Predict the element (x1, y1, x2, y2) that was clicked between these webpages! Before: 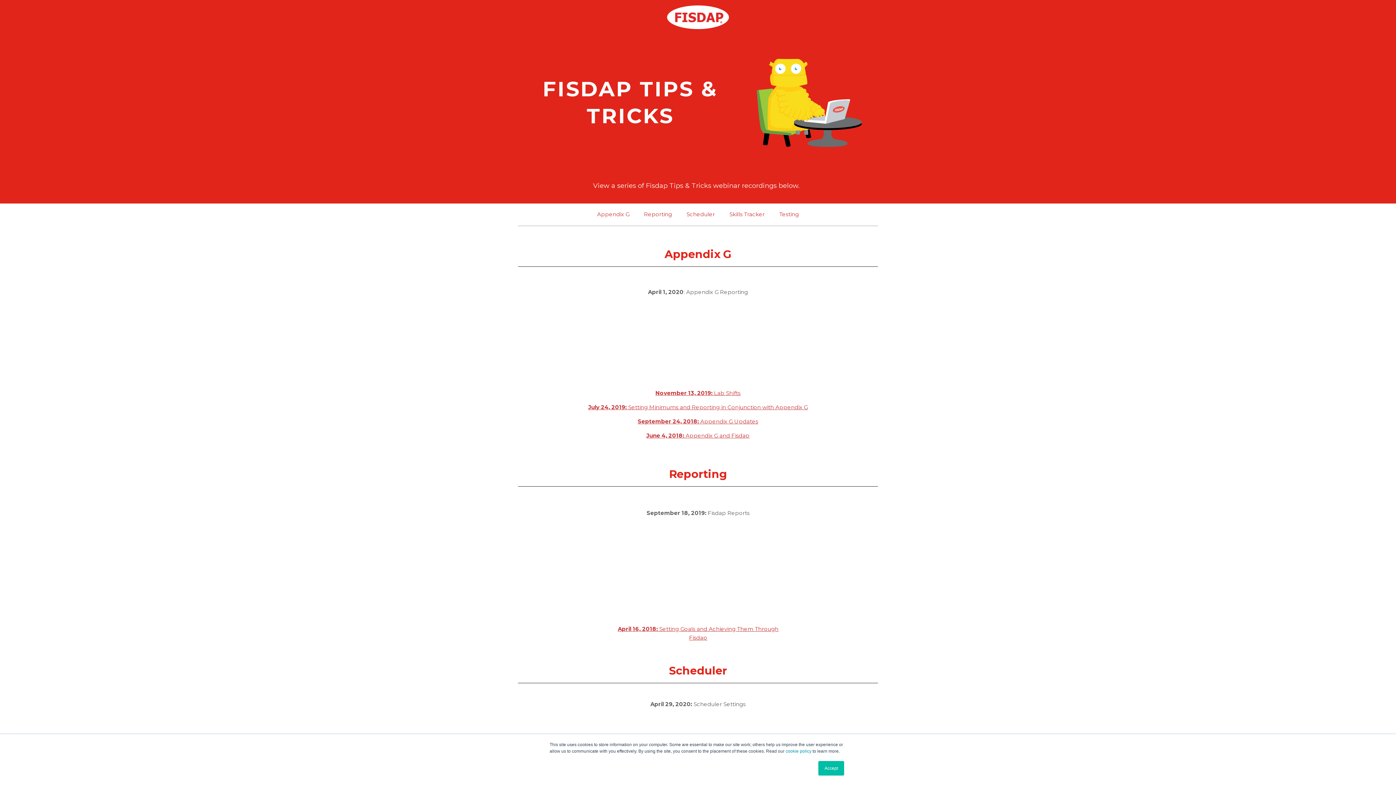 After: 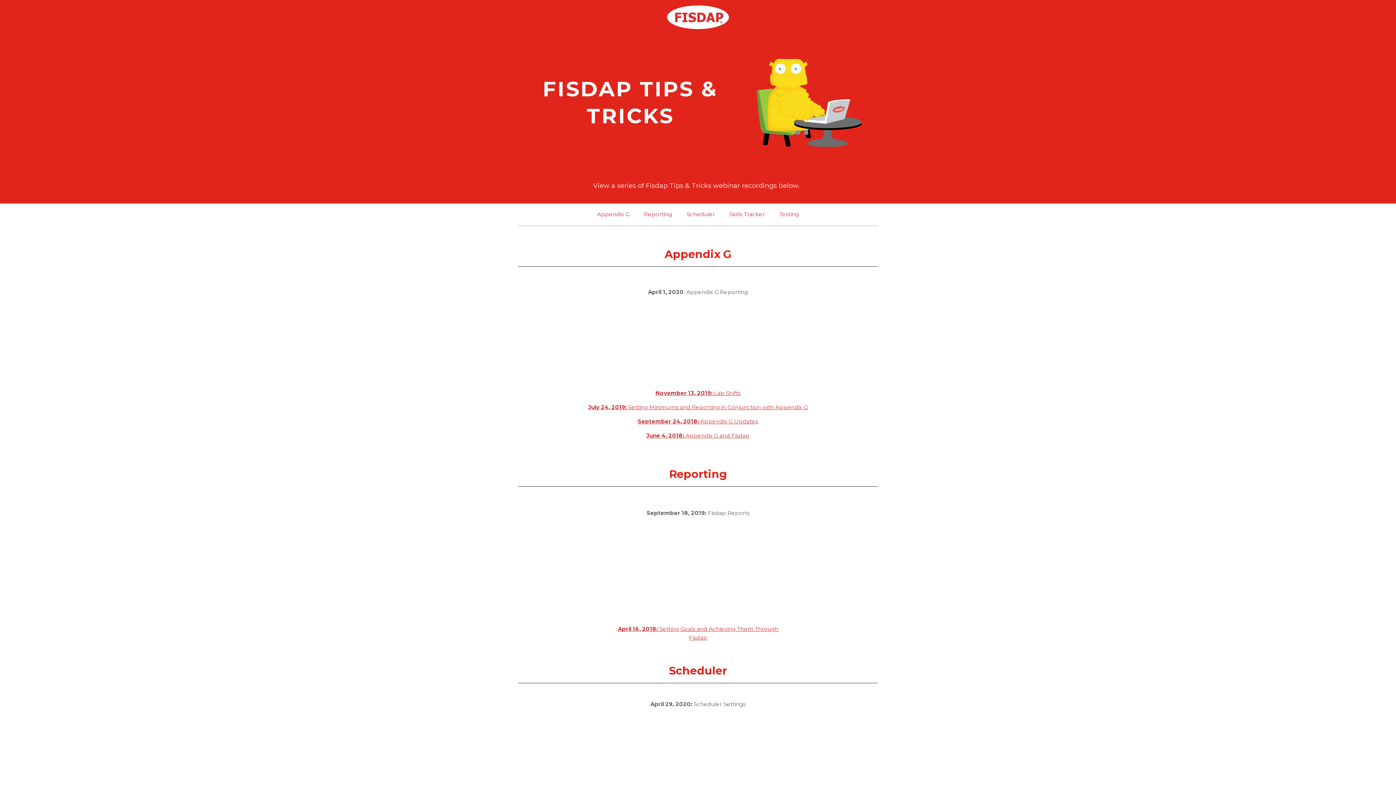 Action: bbox: (818, 761, 844, 776) label: Accept